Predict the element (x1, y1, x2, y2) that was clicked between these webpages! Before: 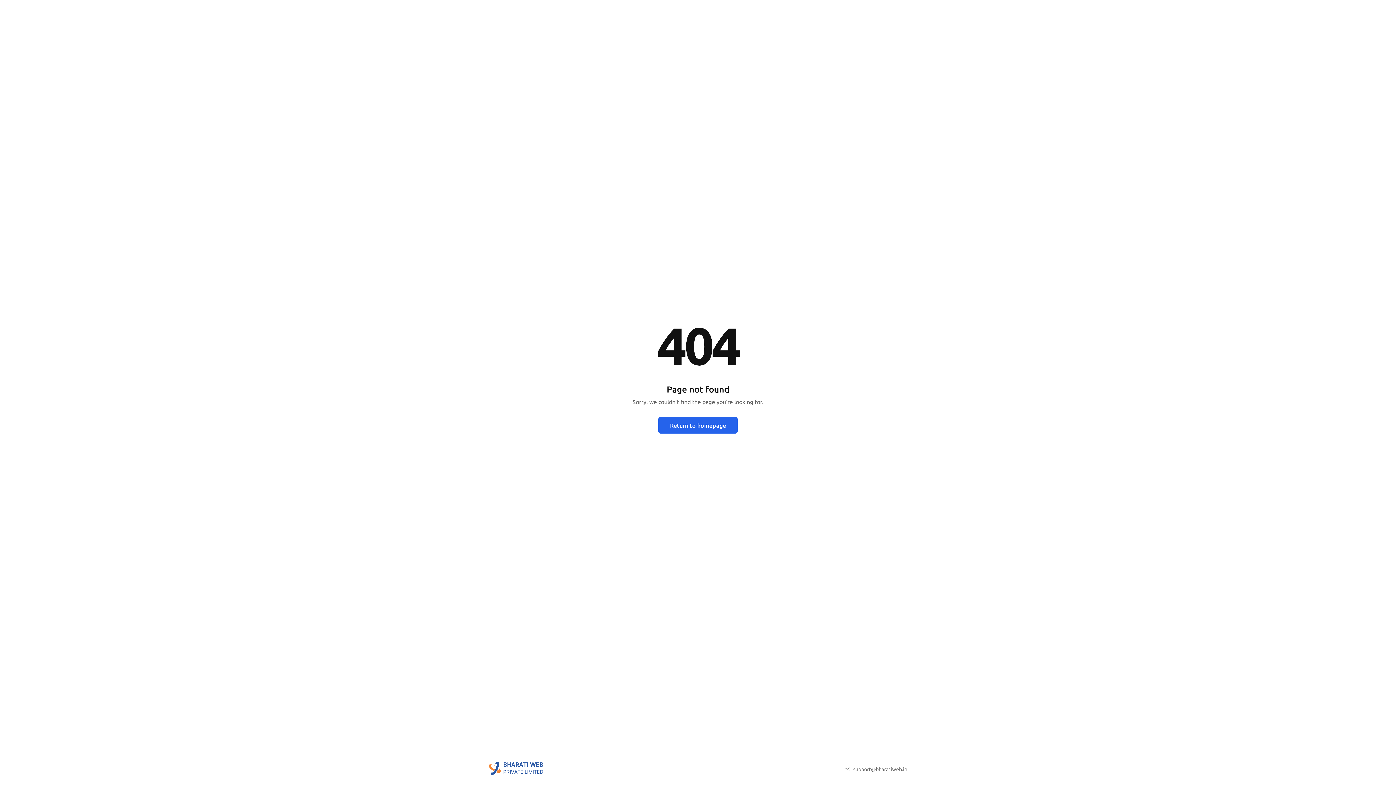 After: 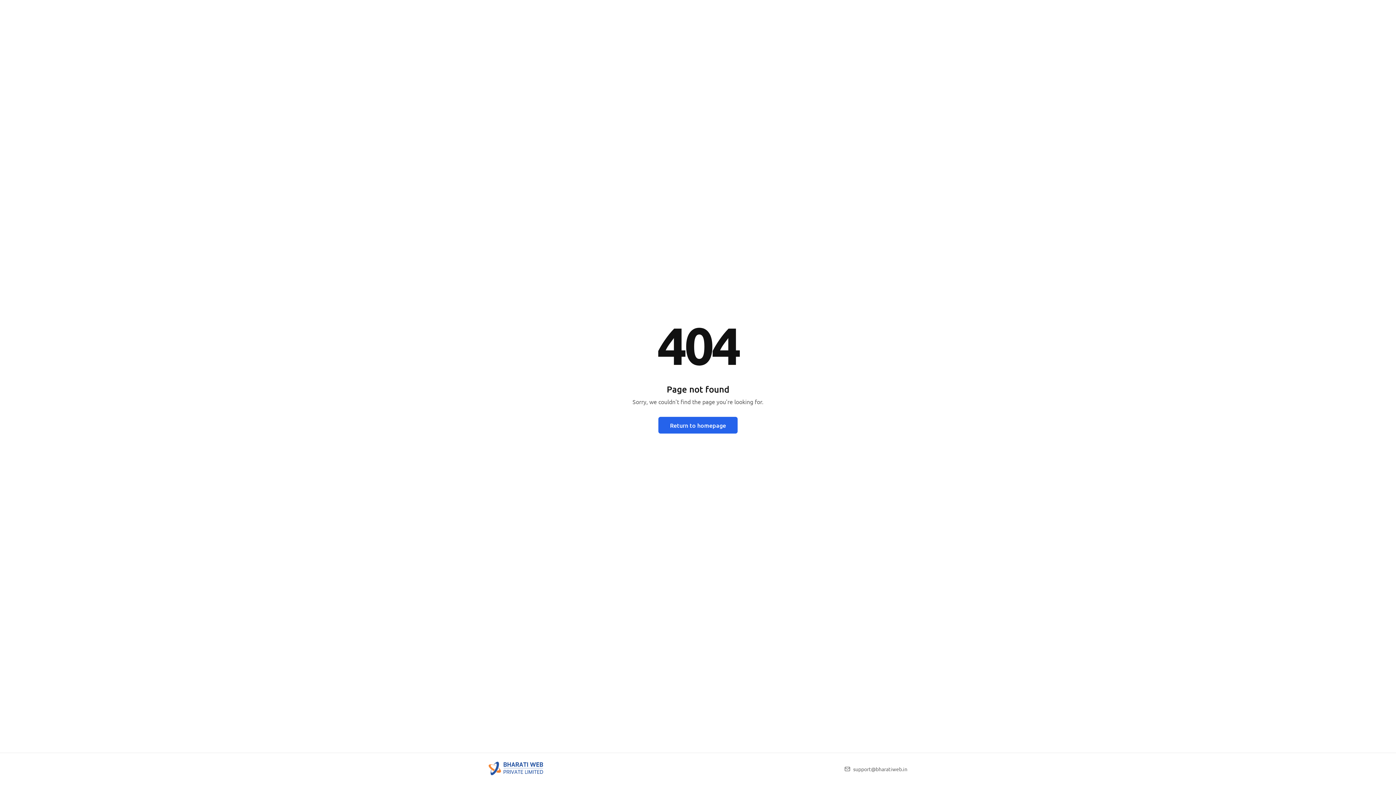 Action: bbox: (488, 769, 543, 776)